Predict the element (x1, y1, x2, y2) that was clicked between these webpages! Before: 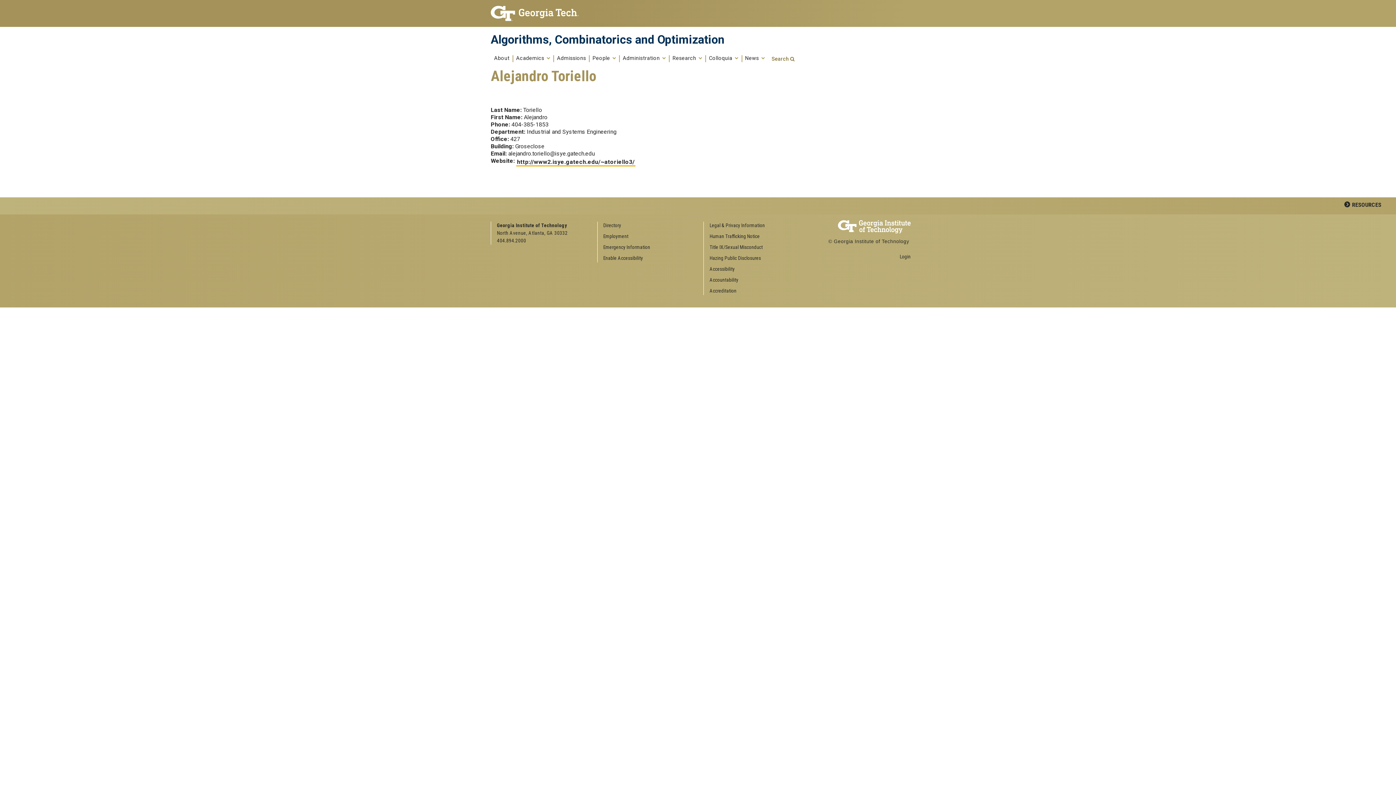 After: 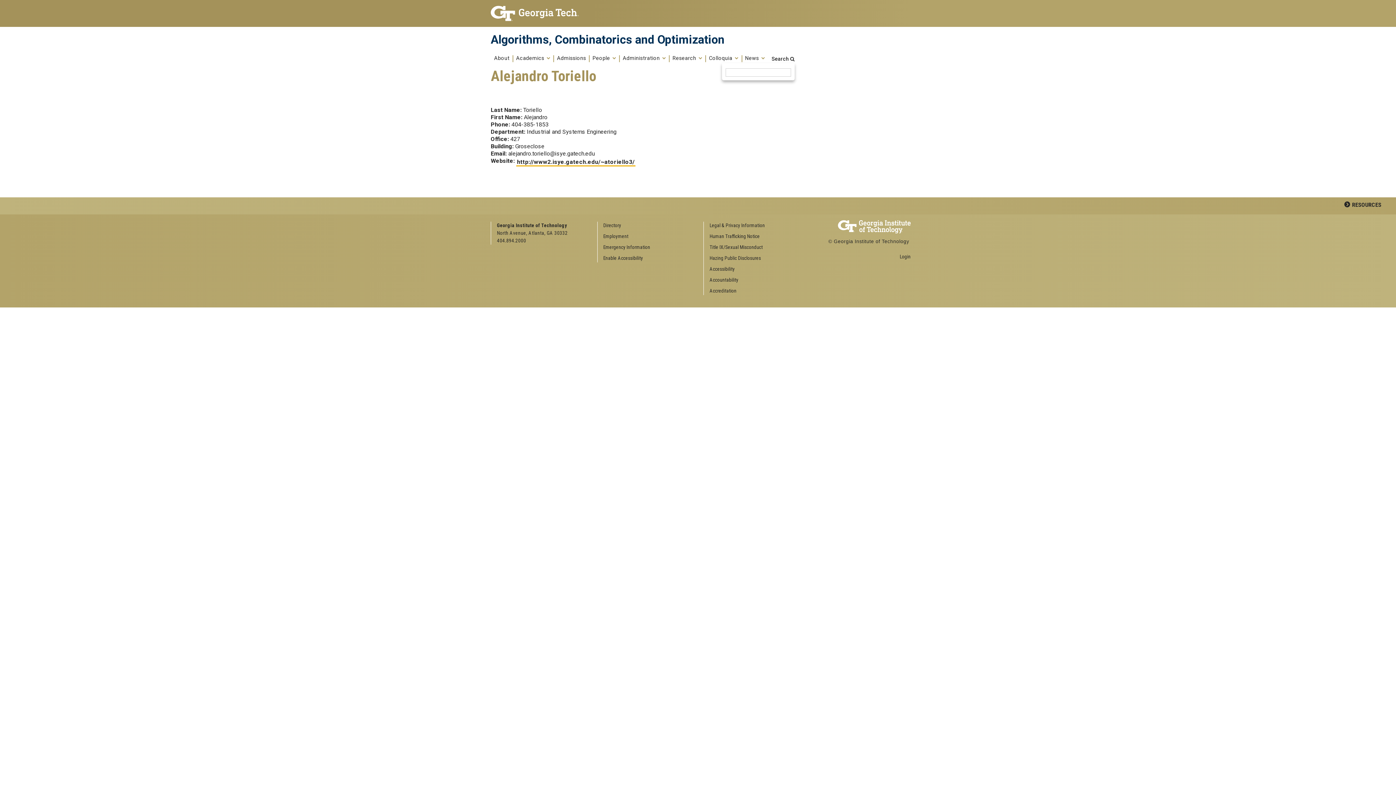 Action: bbox: (768, 55, 791, 63) label: Search